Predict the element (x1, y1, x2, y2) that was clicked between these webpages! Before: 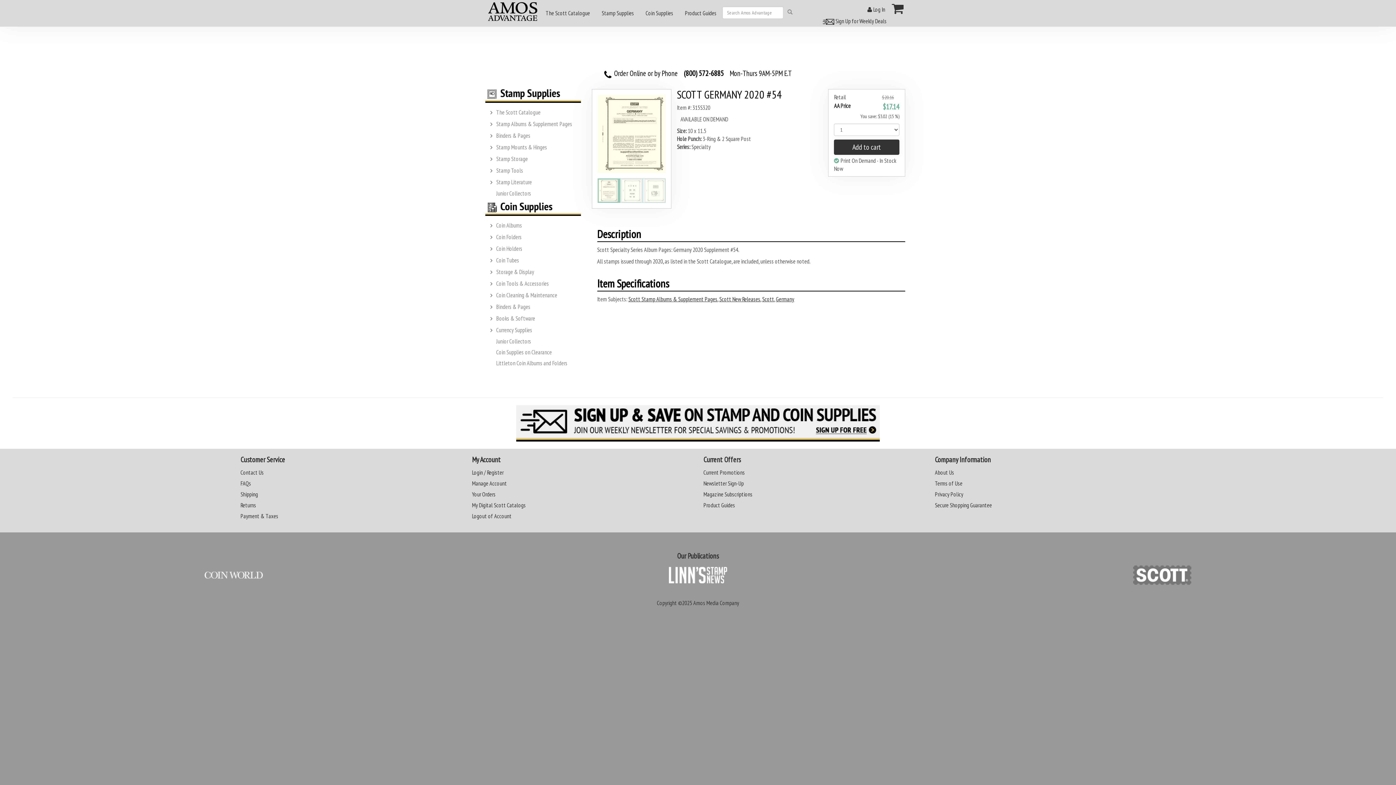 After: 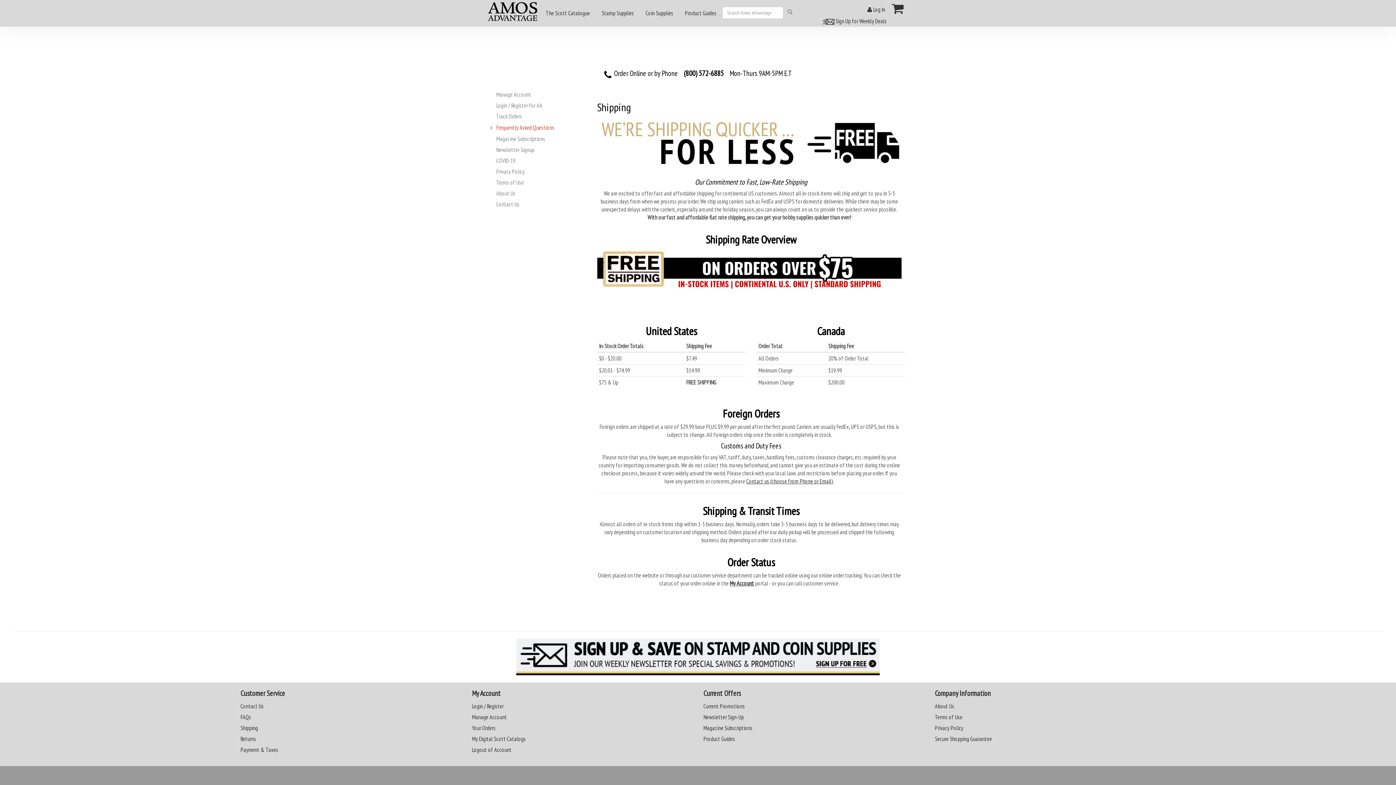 Action: label: Shipping bbox: (240, 490, 258, 498)